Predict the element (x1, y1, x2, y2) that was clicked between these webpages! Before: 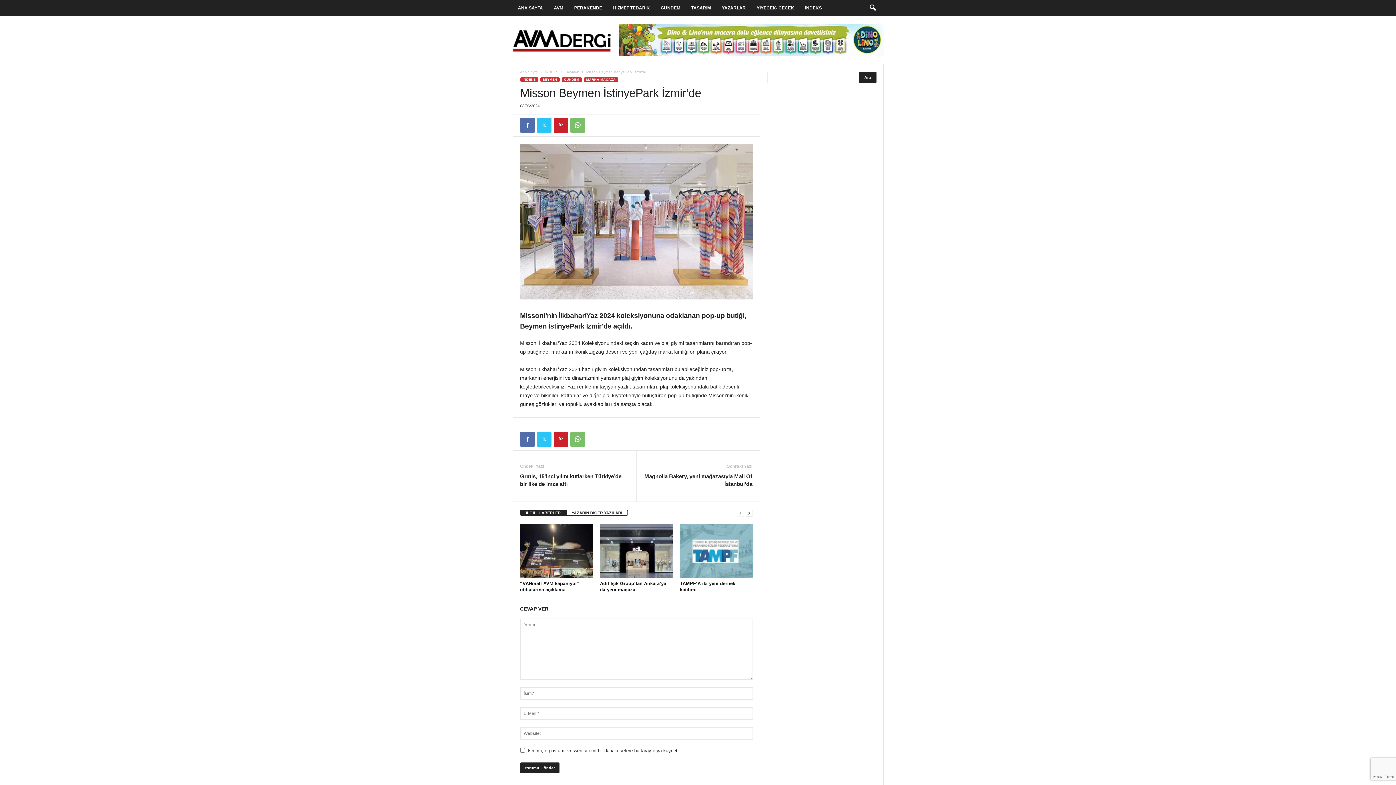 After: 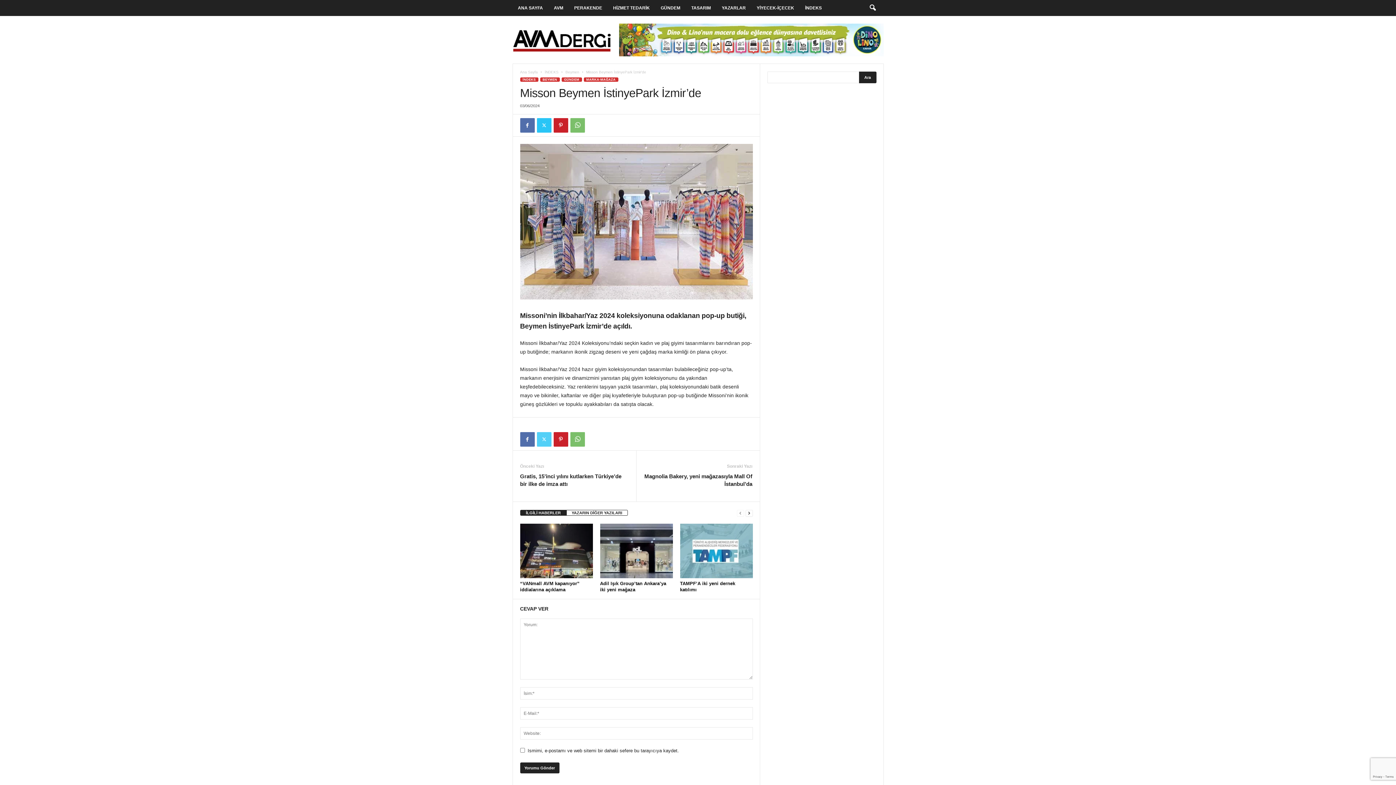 Action: bbox: (536, 432, 551, 446)